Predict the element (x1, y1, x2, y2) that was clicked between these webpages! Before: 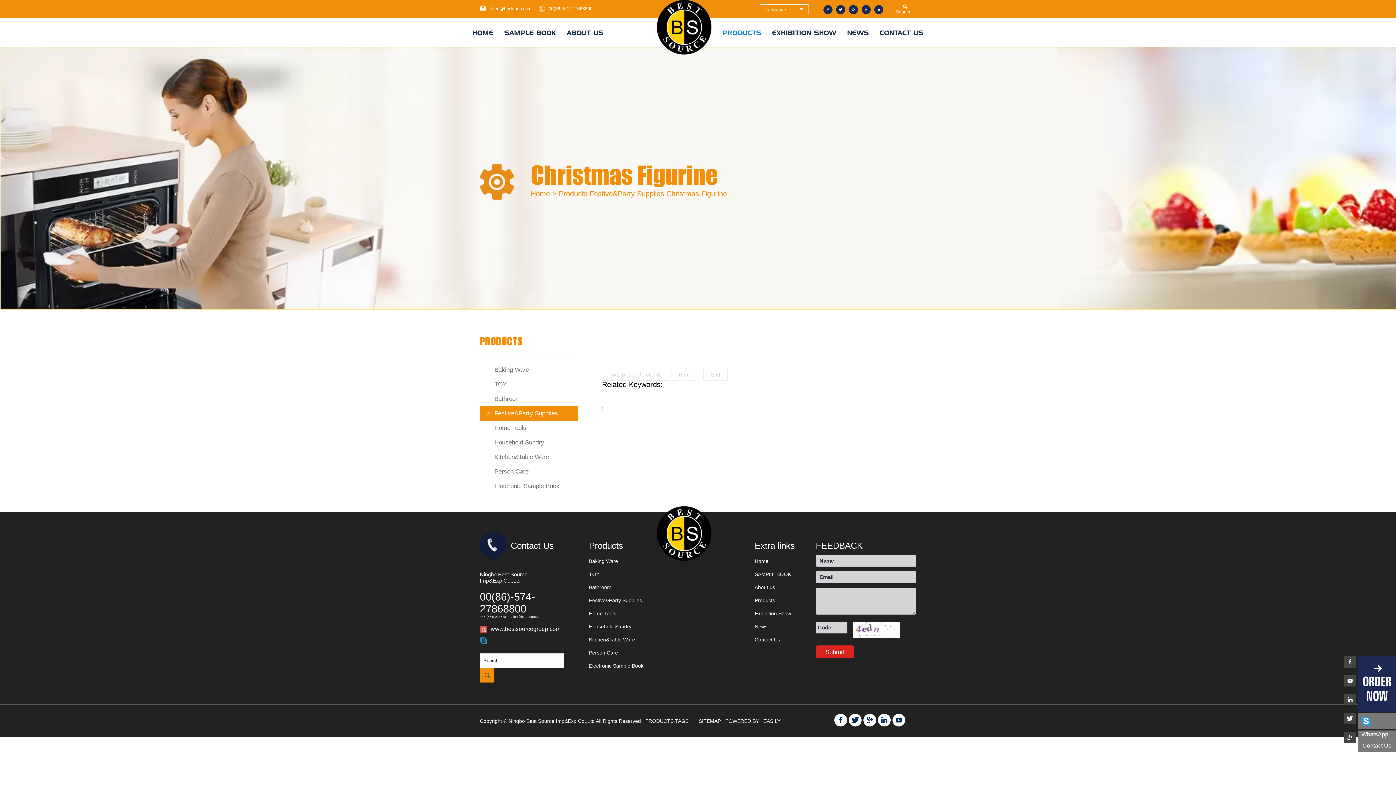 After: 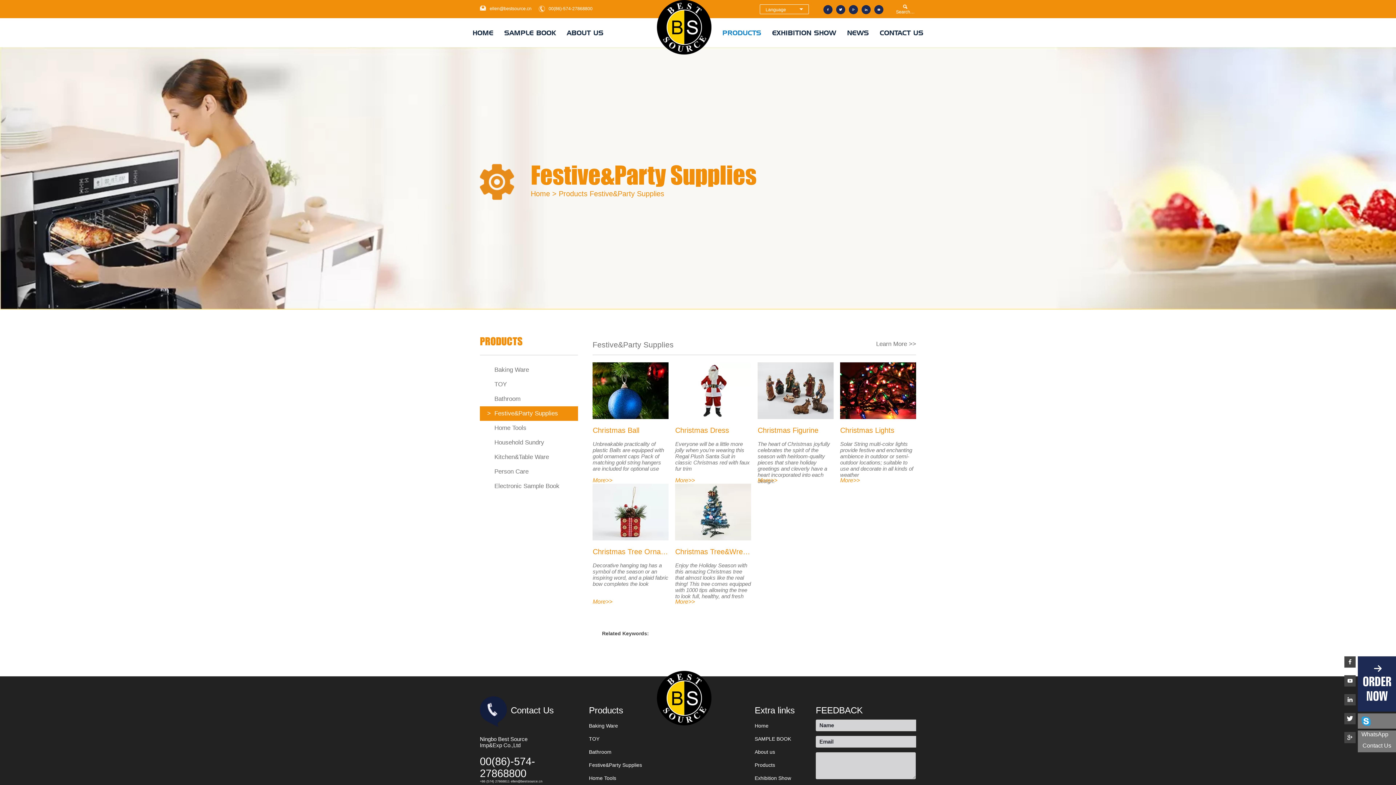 Action: label: Festive&Party Supplies bbox: (589, 597, 738, 603)